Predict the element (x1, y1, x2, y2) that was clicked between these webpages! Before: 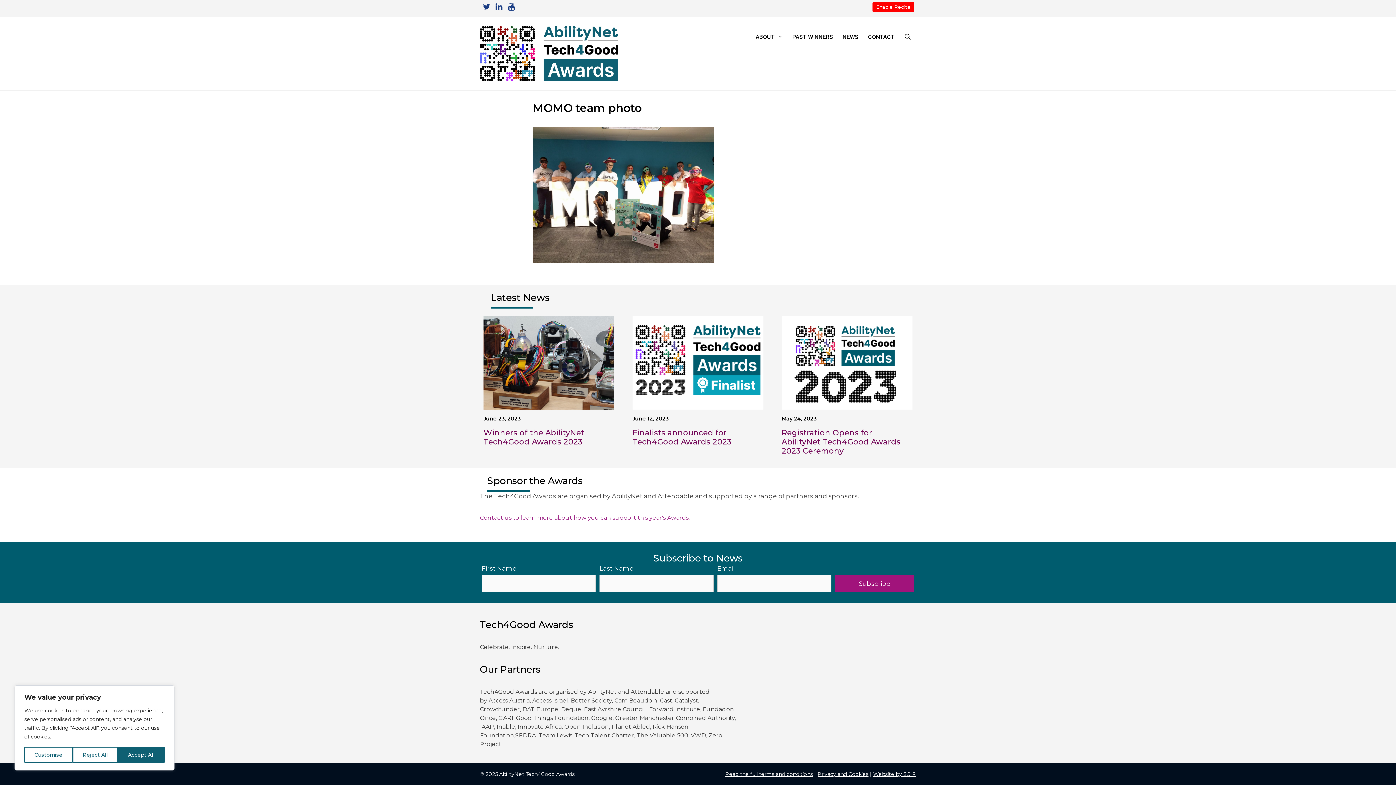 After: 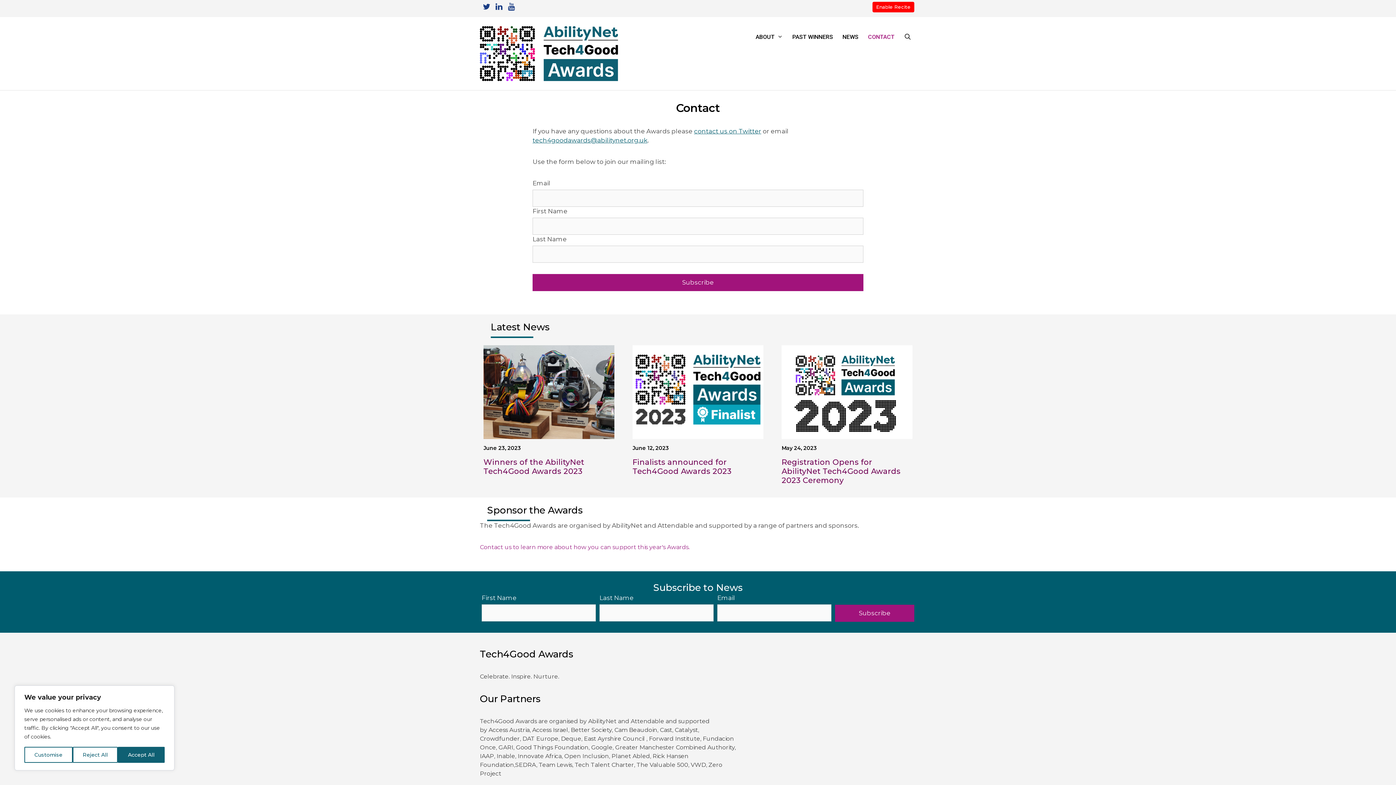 Action: label: CONTACT bbox: (863, 26, 899, 48)